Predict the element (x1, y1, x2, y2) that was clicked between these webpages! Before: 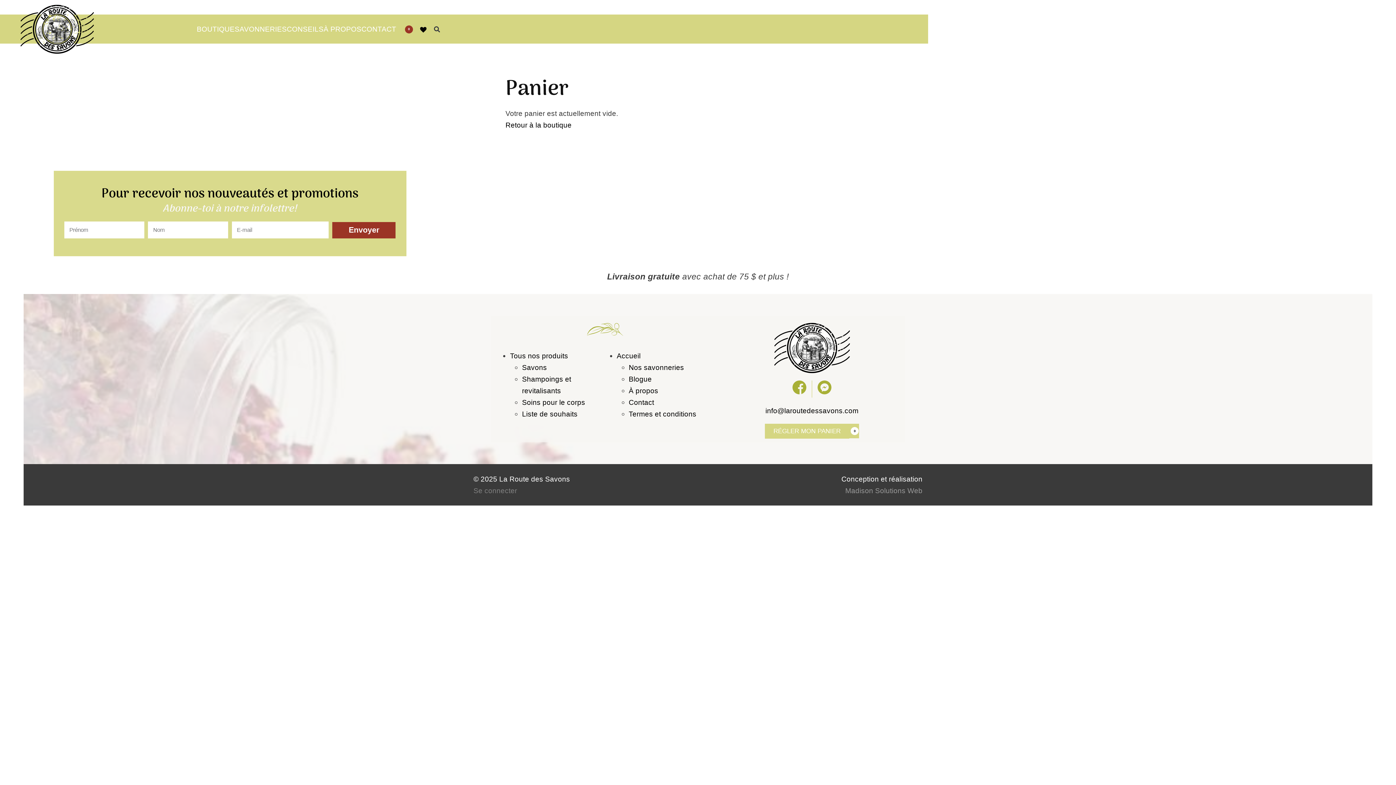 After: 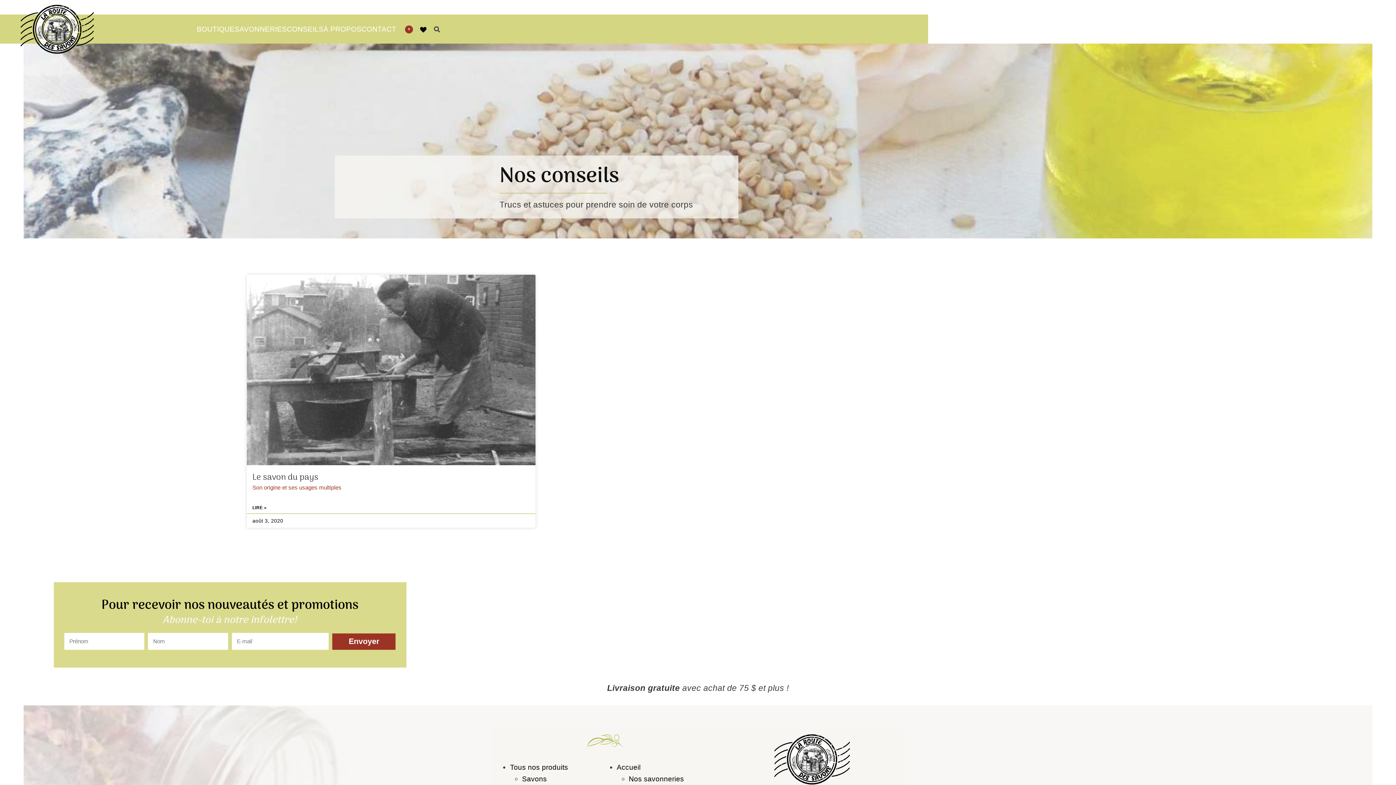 Action: label: CONSEILS bbox: (286, 23, 323, 34)